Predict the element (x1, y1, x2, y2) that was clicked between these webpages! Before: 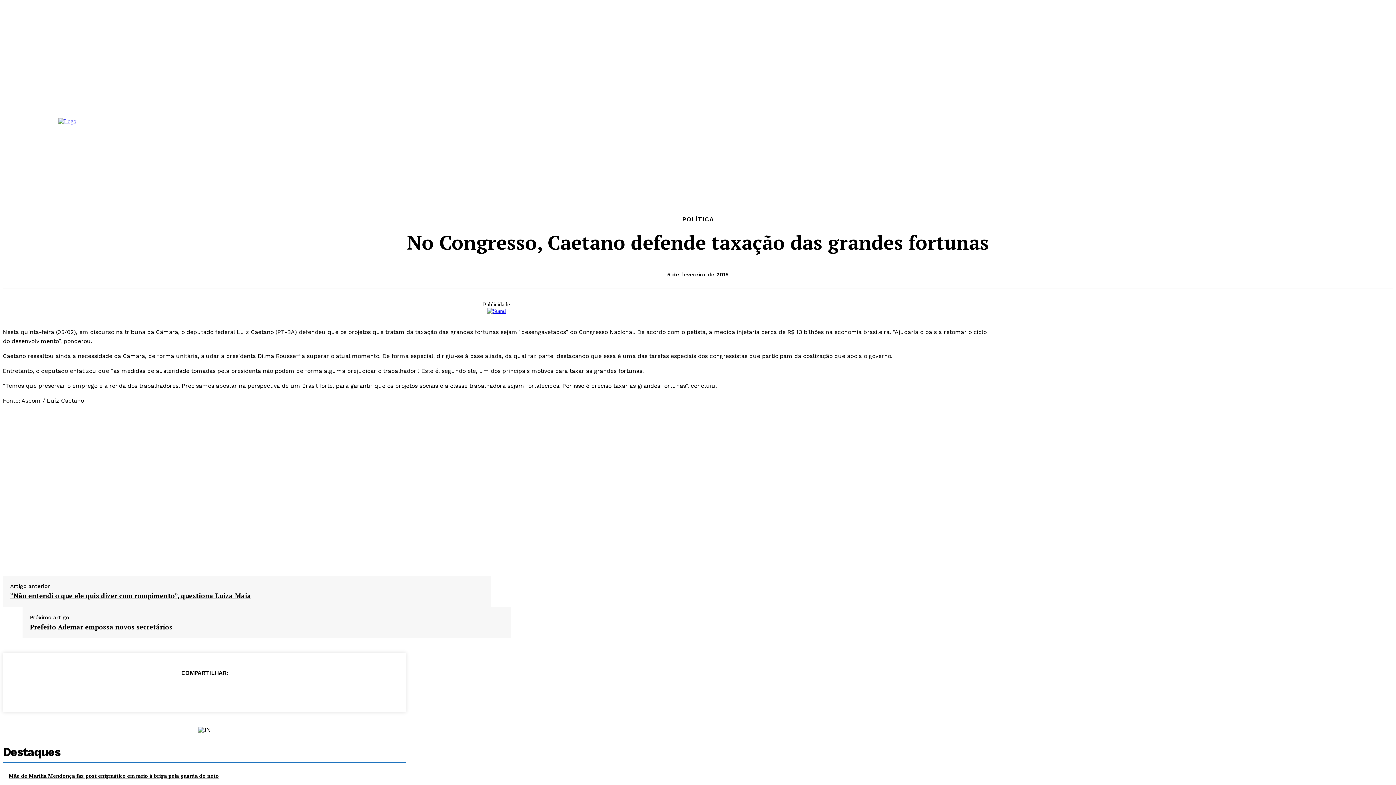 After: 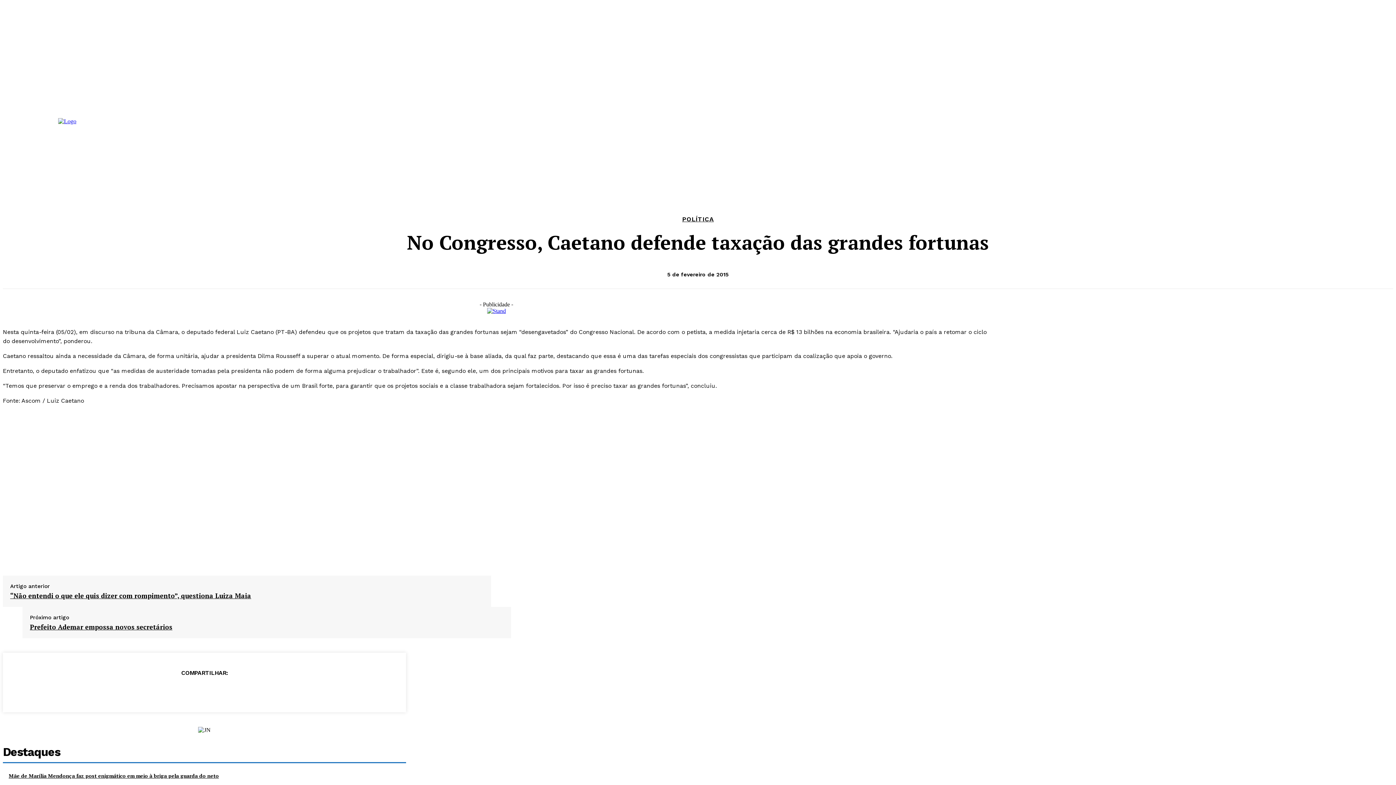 Action: bbox: (14, 139, 24, 149)